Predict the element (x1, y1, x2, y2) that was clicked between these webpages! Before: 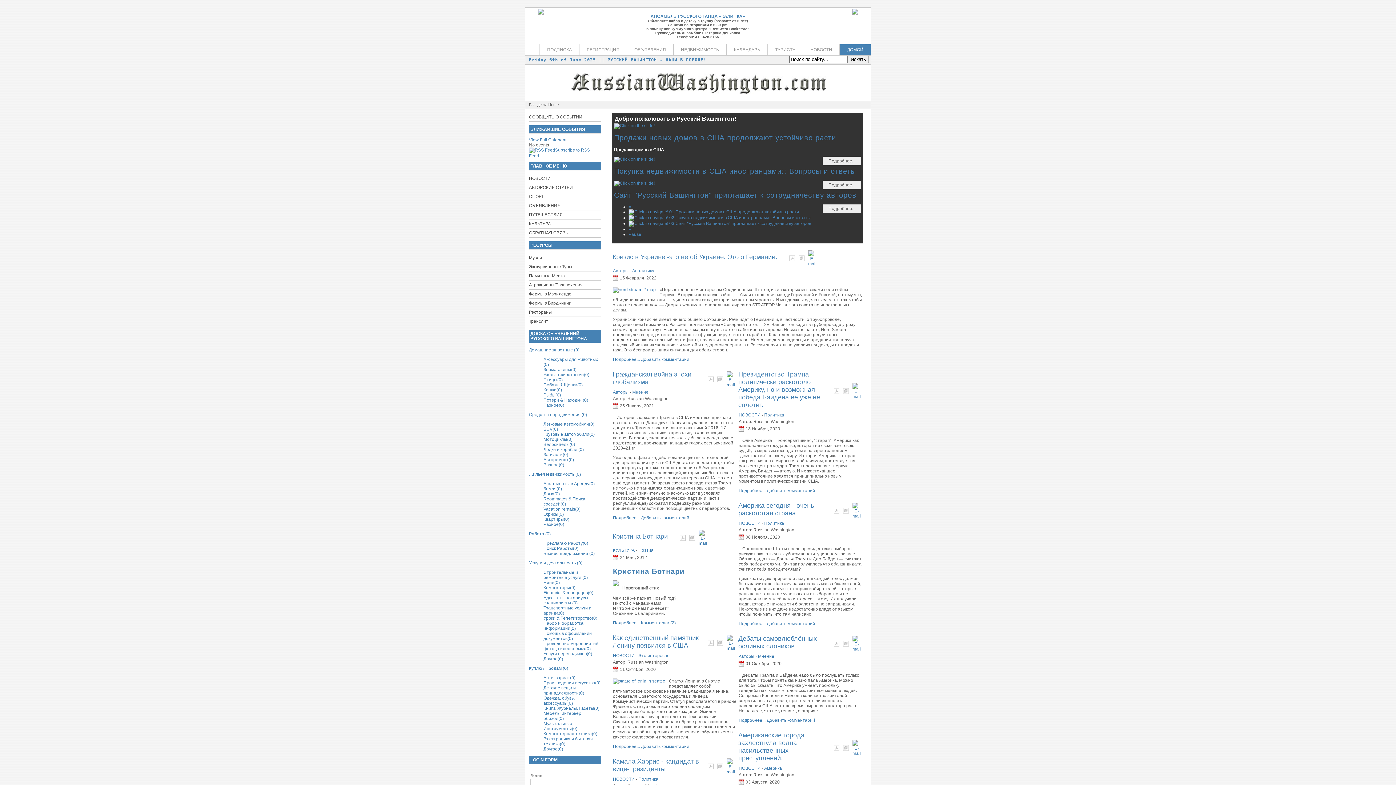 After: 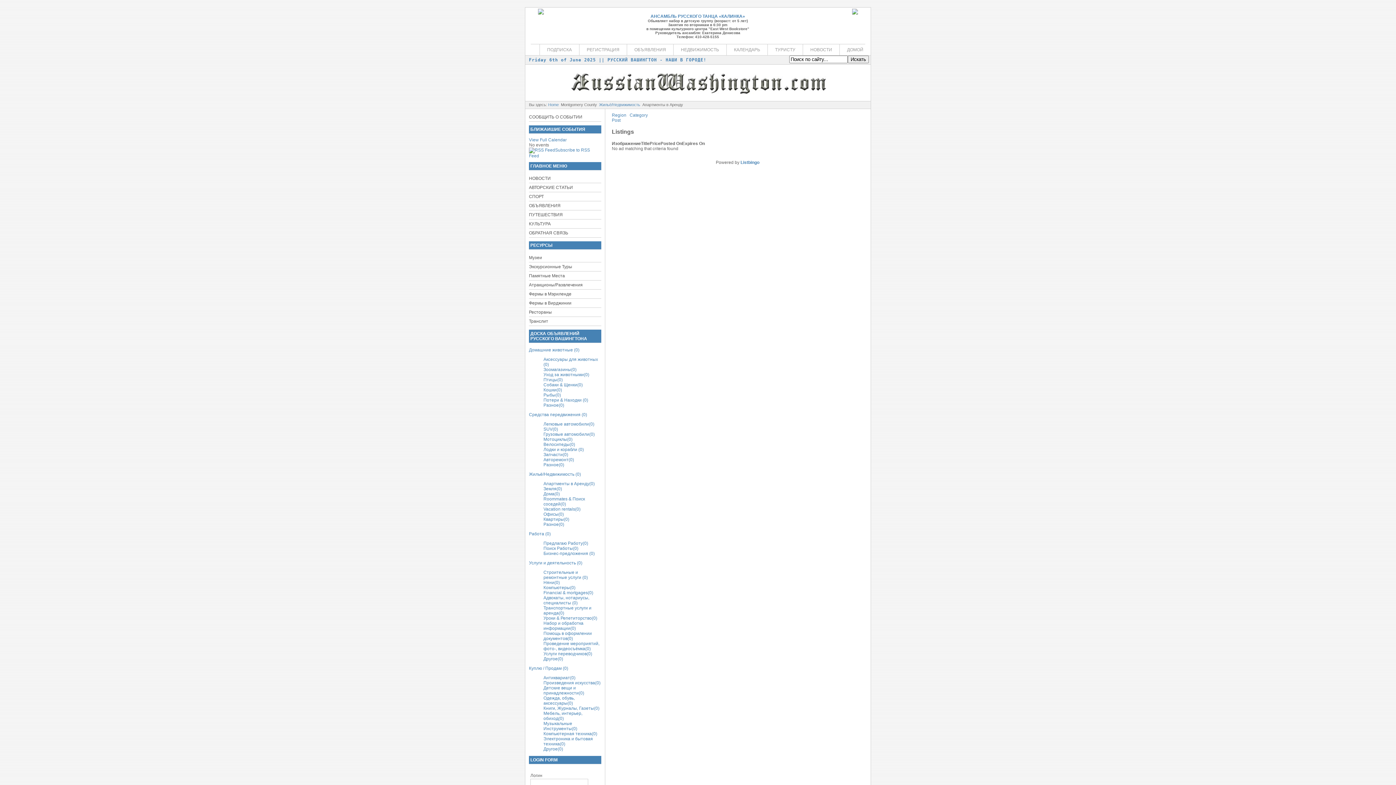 Action: label: Апартменты в Аренду(0) bbox: (543, 481, 594, 486)